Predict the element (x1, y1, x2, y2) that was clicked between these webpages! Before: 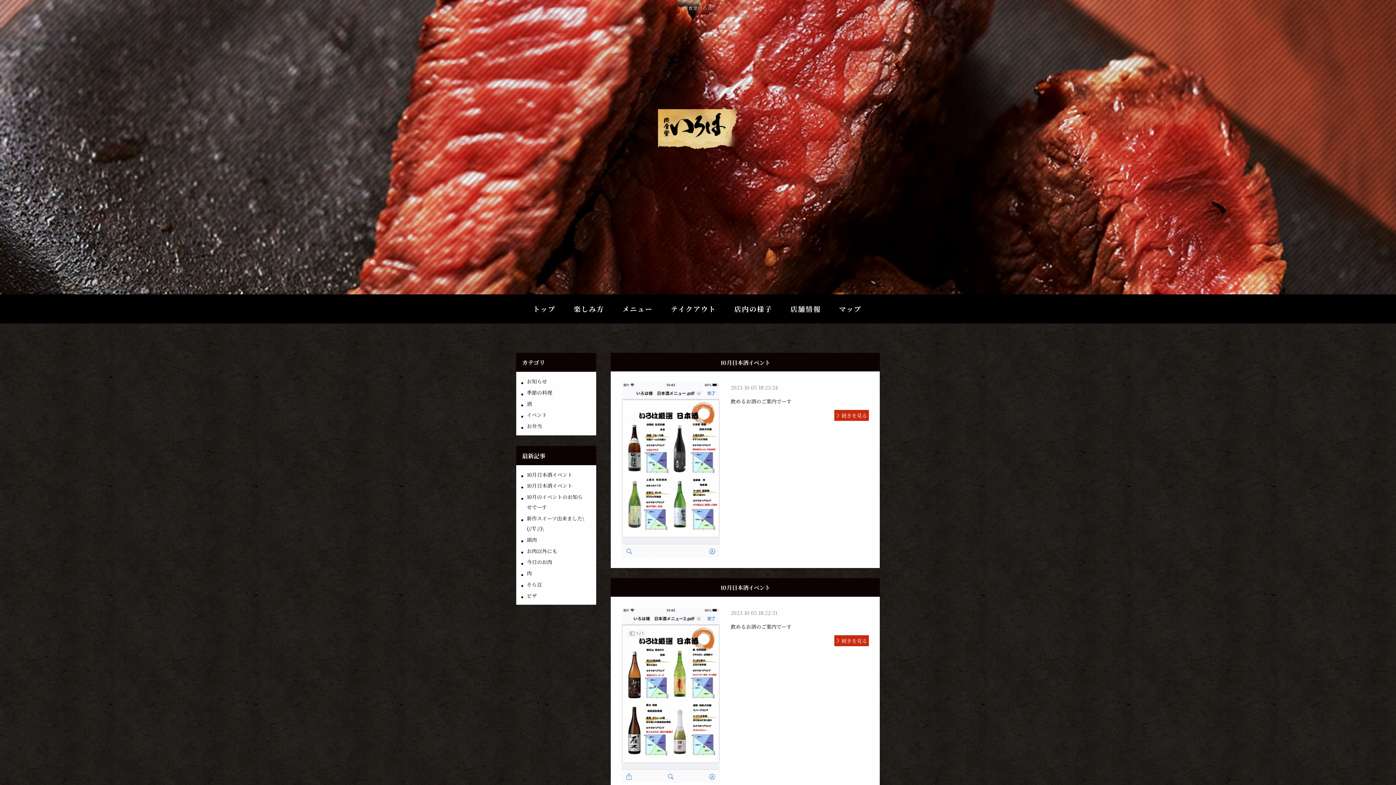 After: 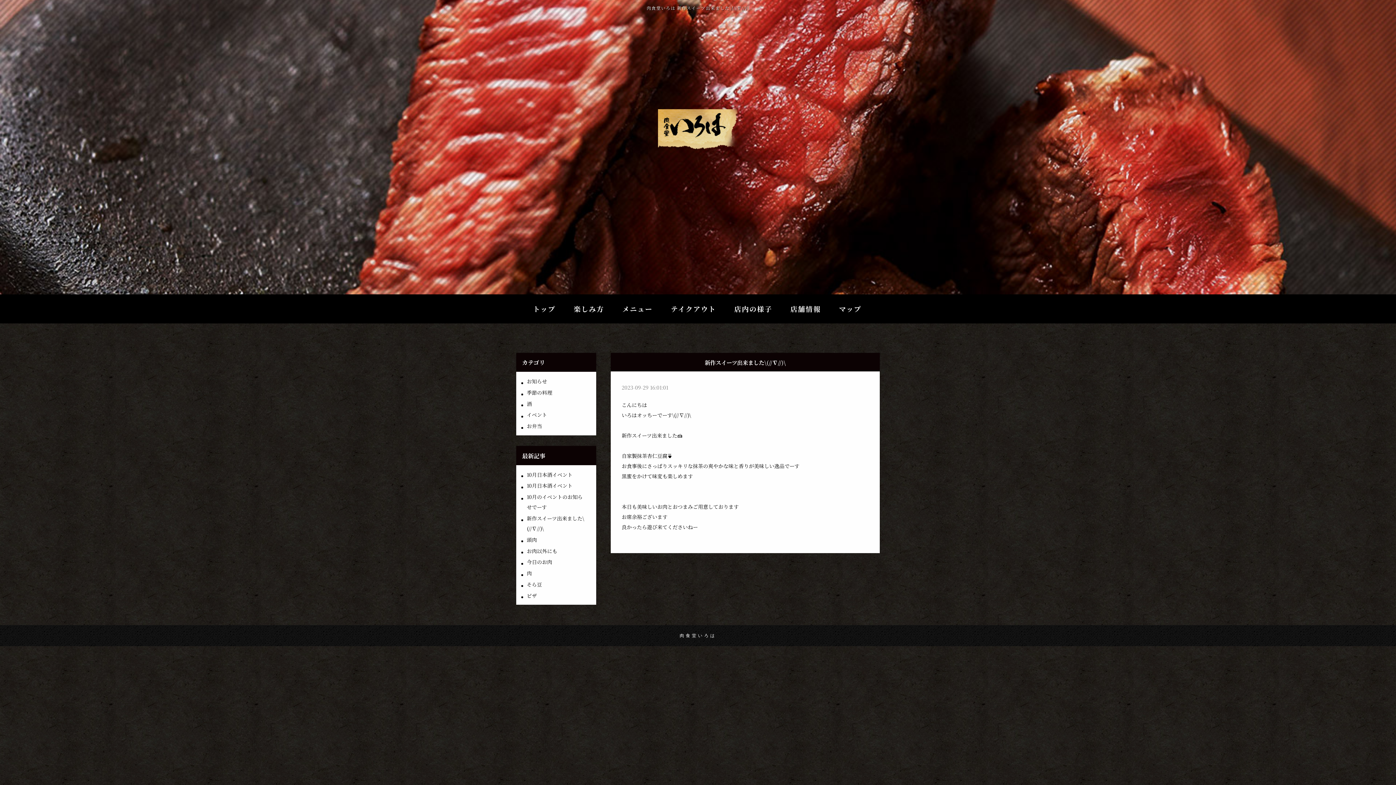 Action: bbox: (521, 512, 591, 534) label: 新作スイーツ出来ました\(//∇//)\